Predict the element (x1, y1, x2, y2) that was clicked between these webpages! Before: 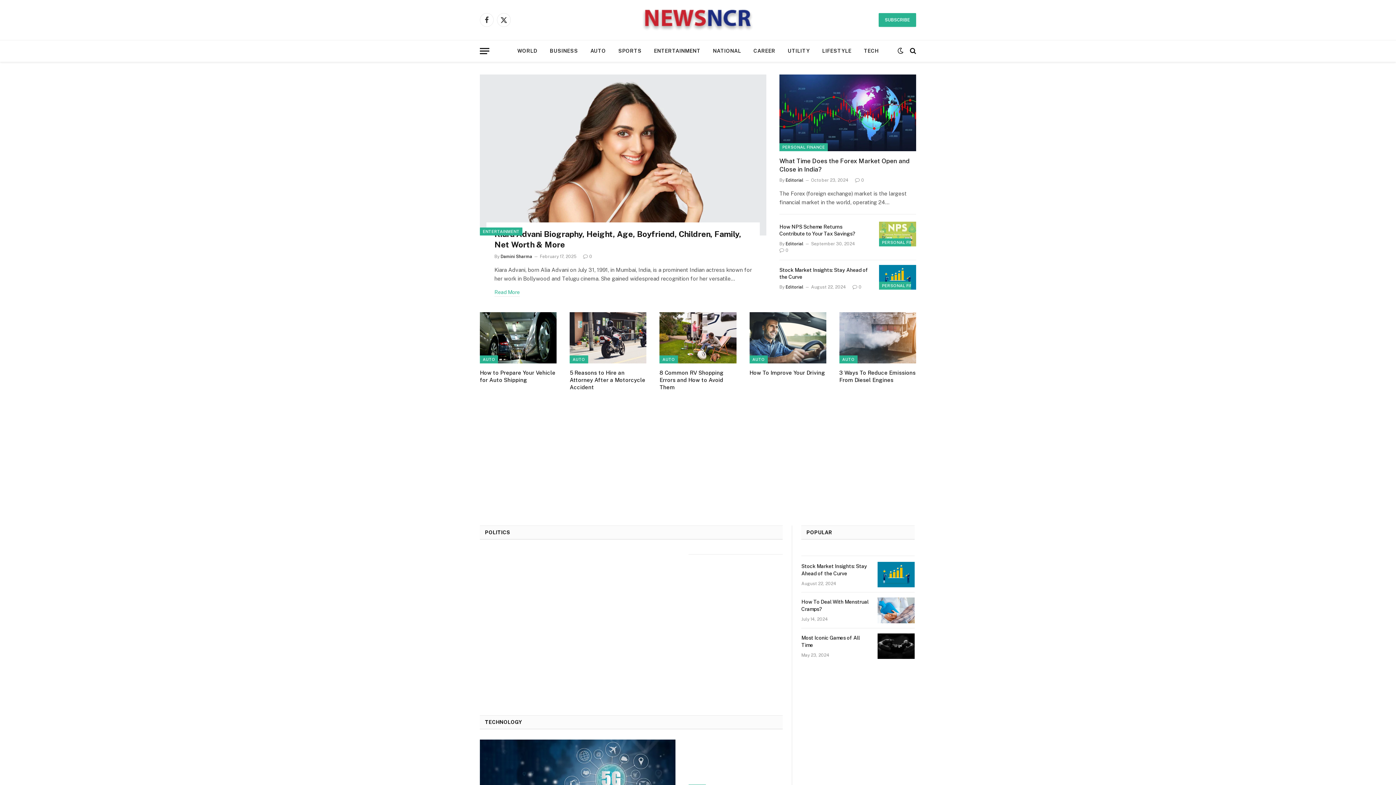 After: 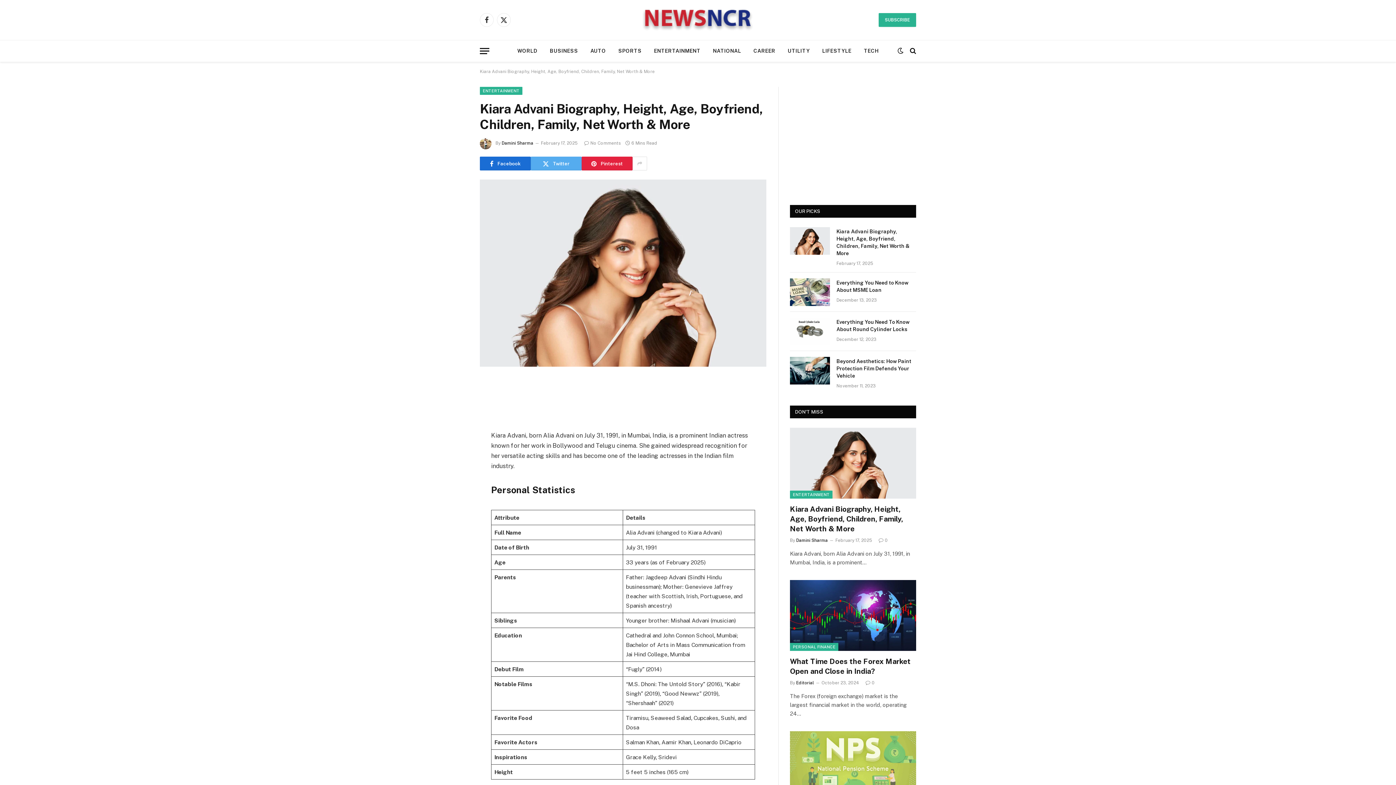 Action: bbox: (494, 229, 751, 250) label: Kiara Advani Biography, Height, Age, Boyfriend, Children, Family, Net Worth & More